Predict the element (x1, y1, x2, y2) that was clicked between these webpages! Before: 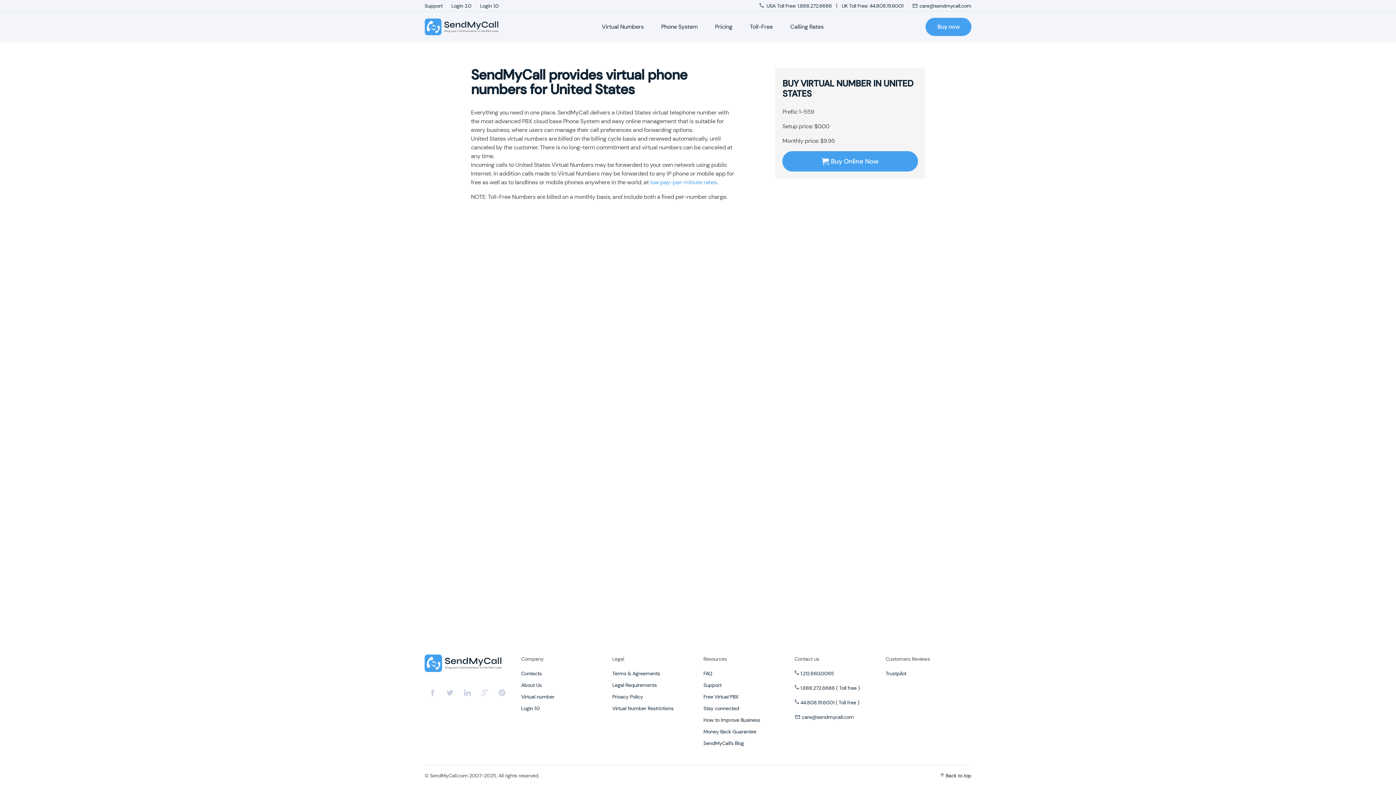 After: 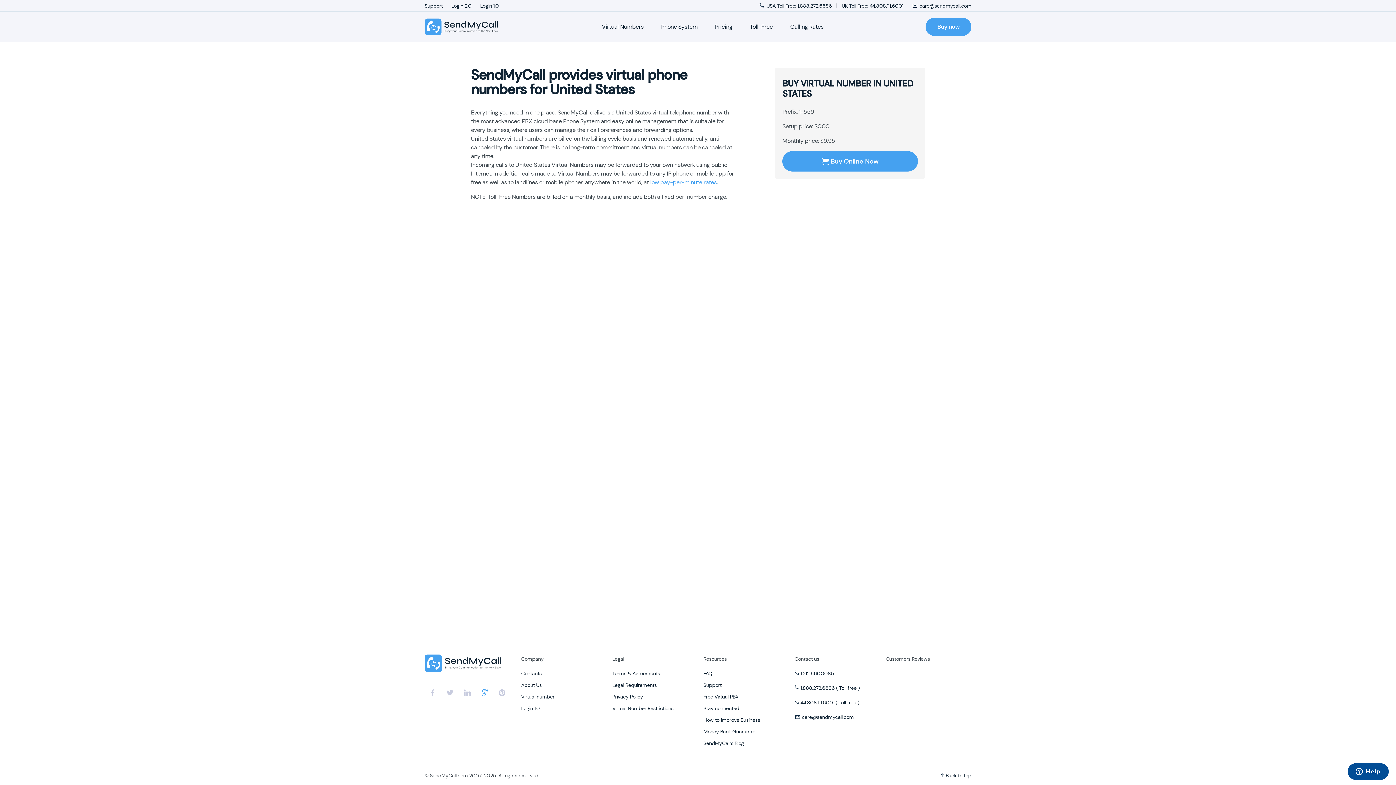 Action: bbox: (481, 691, 489, 698) label:  